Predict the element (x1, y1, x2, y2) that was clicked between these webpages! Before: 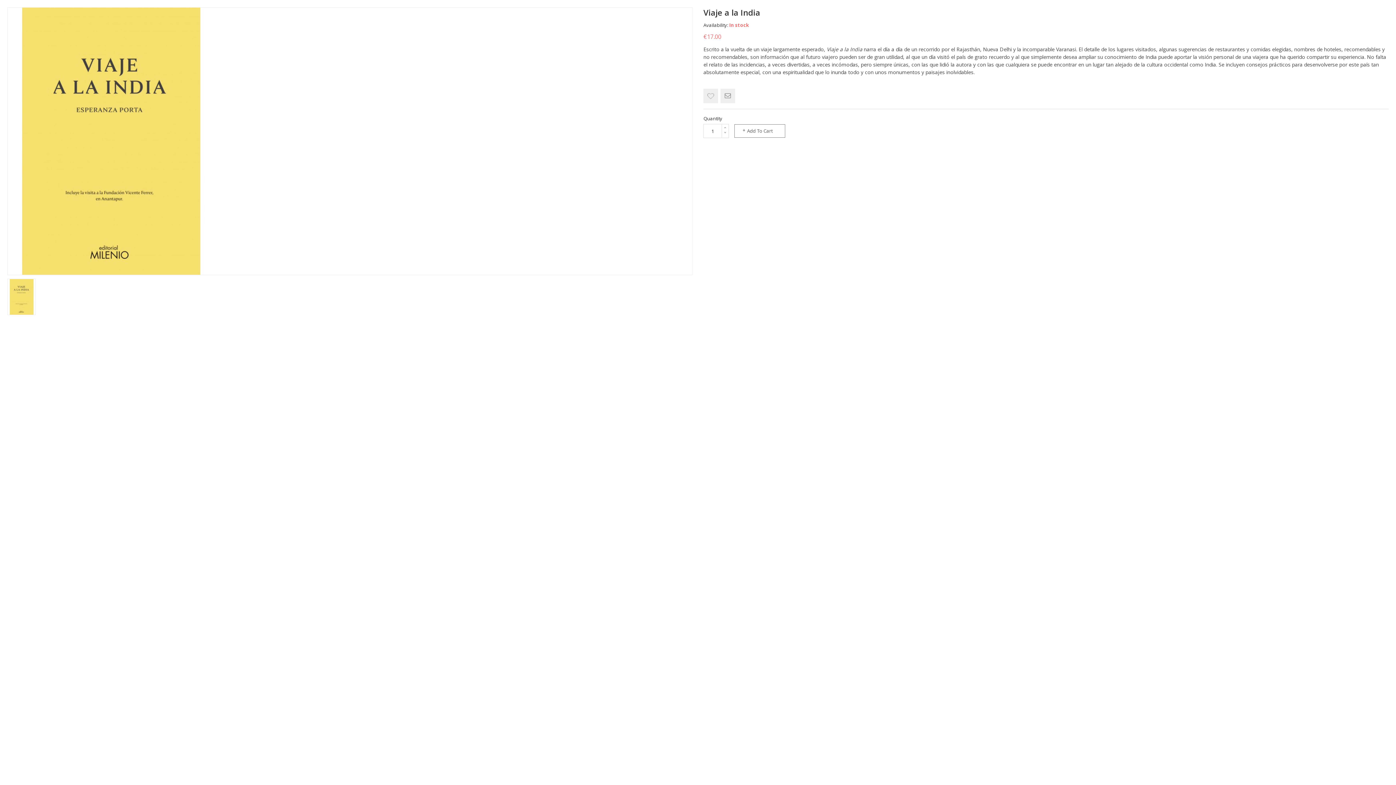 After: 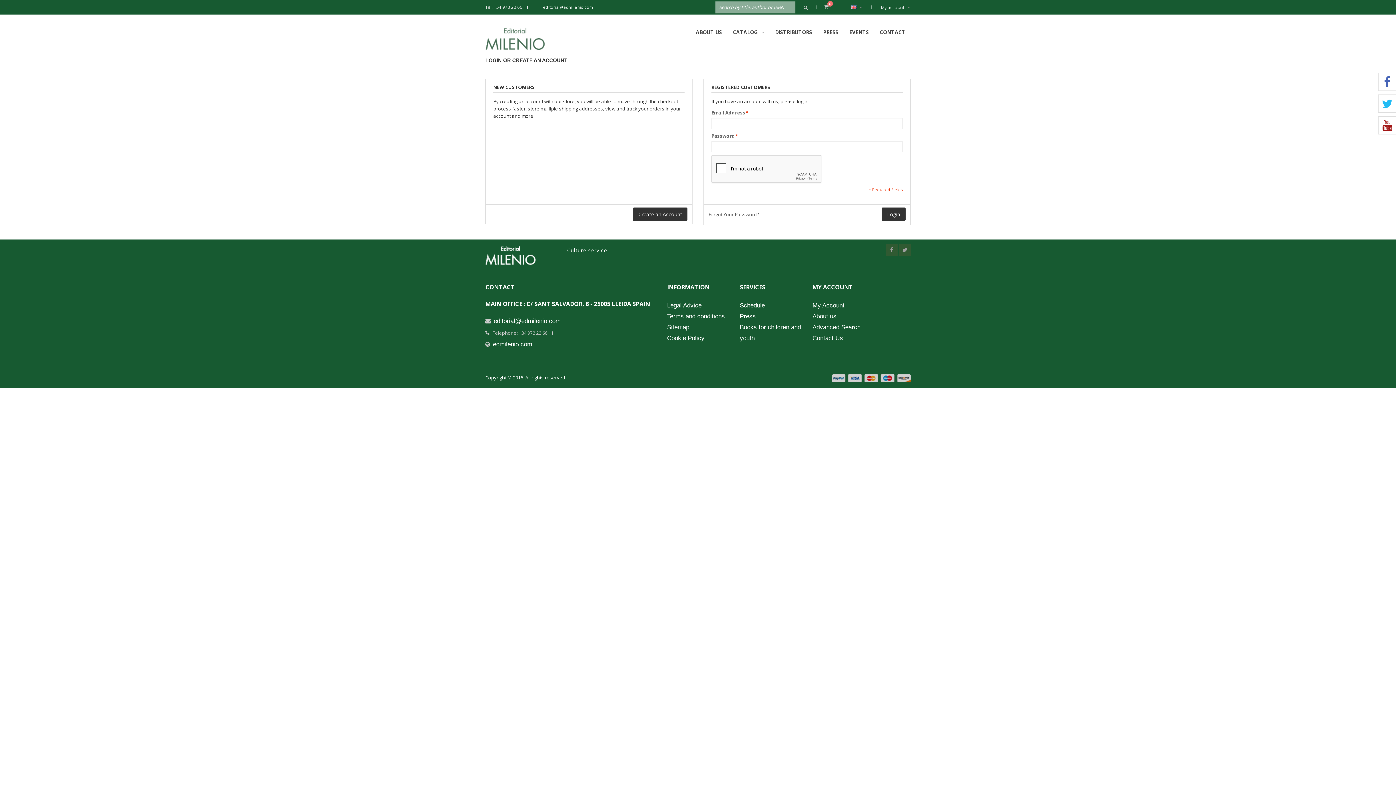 Action: bbox: (720, 88, 735, 103)